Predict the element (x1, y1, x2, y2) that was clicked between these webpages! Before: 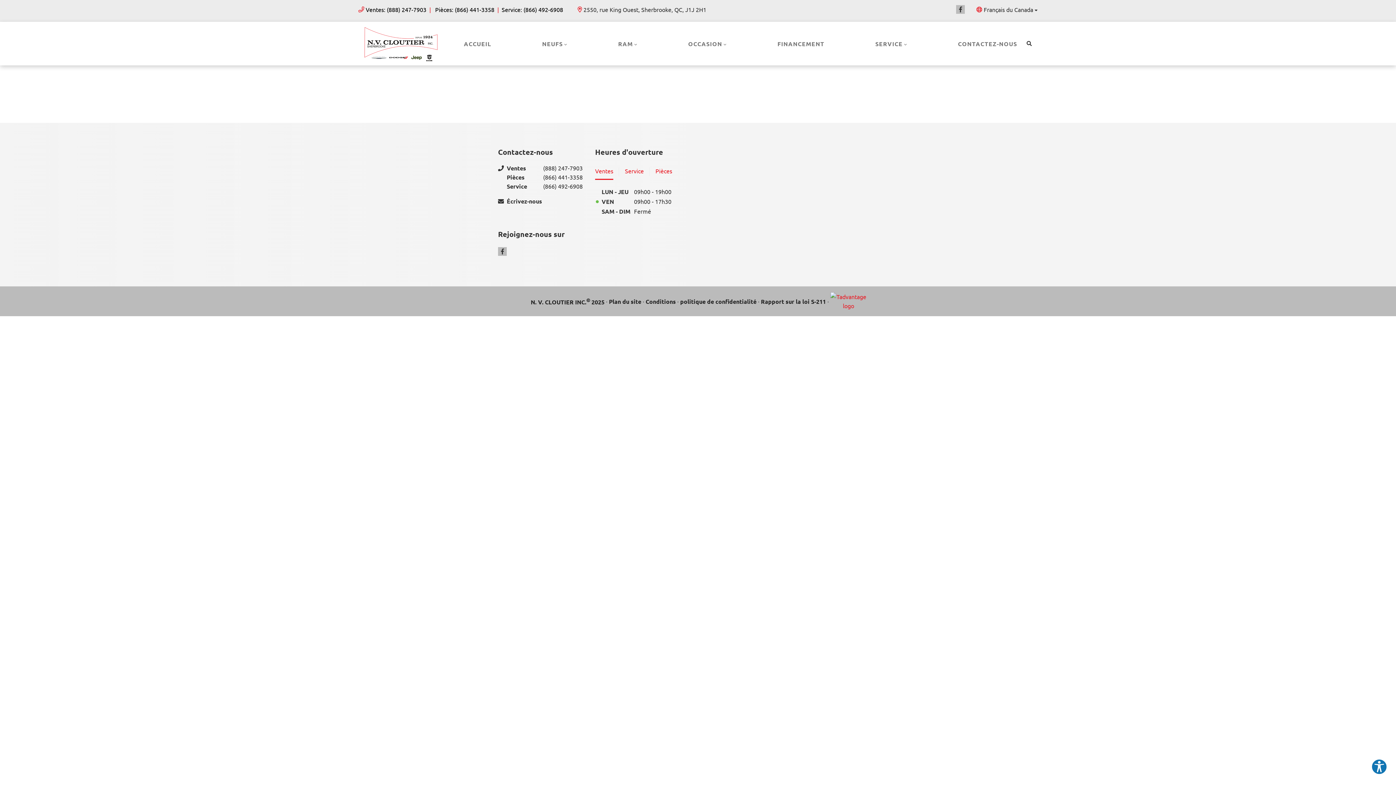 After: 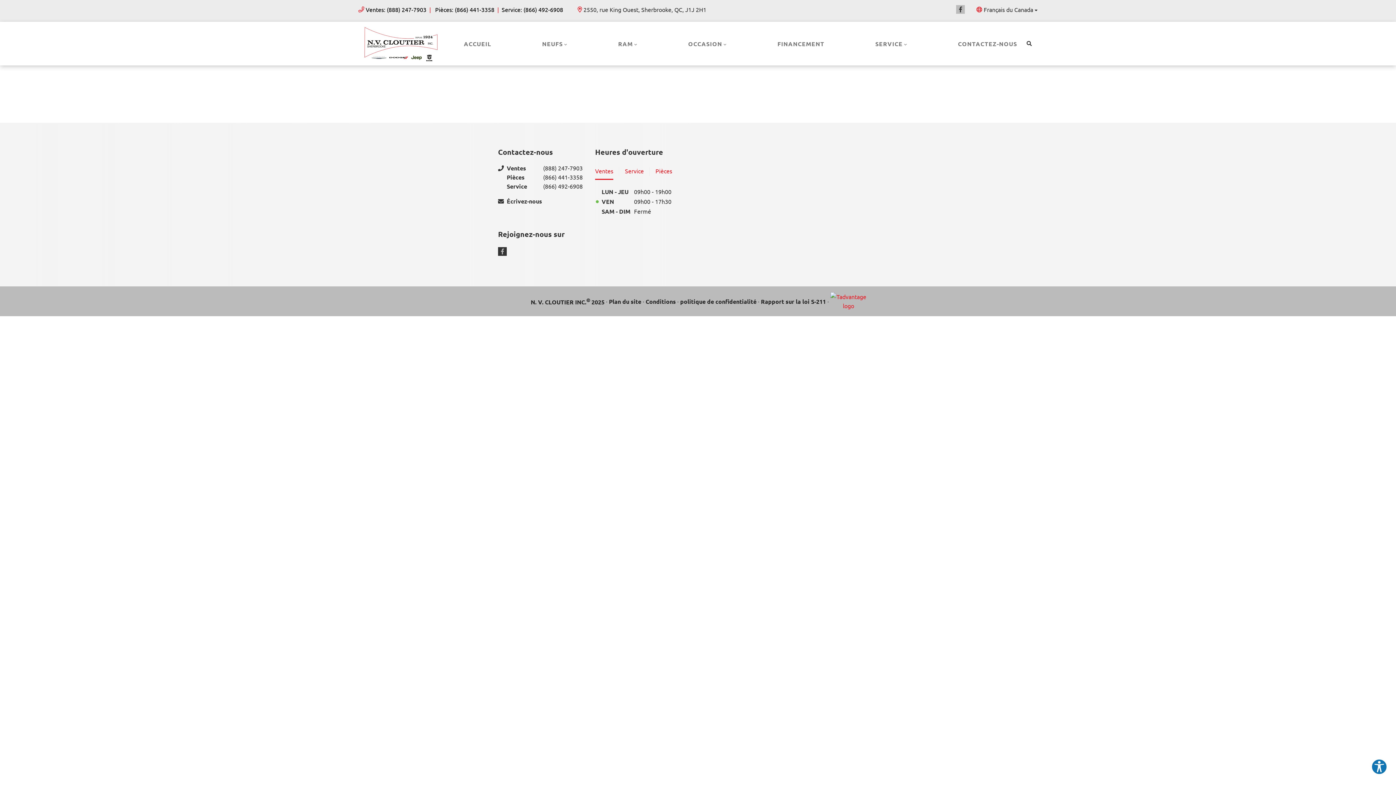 Action: bbox: (498, 247, 506, 256) label: Facebook